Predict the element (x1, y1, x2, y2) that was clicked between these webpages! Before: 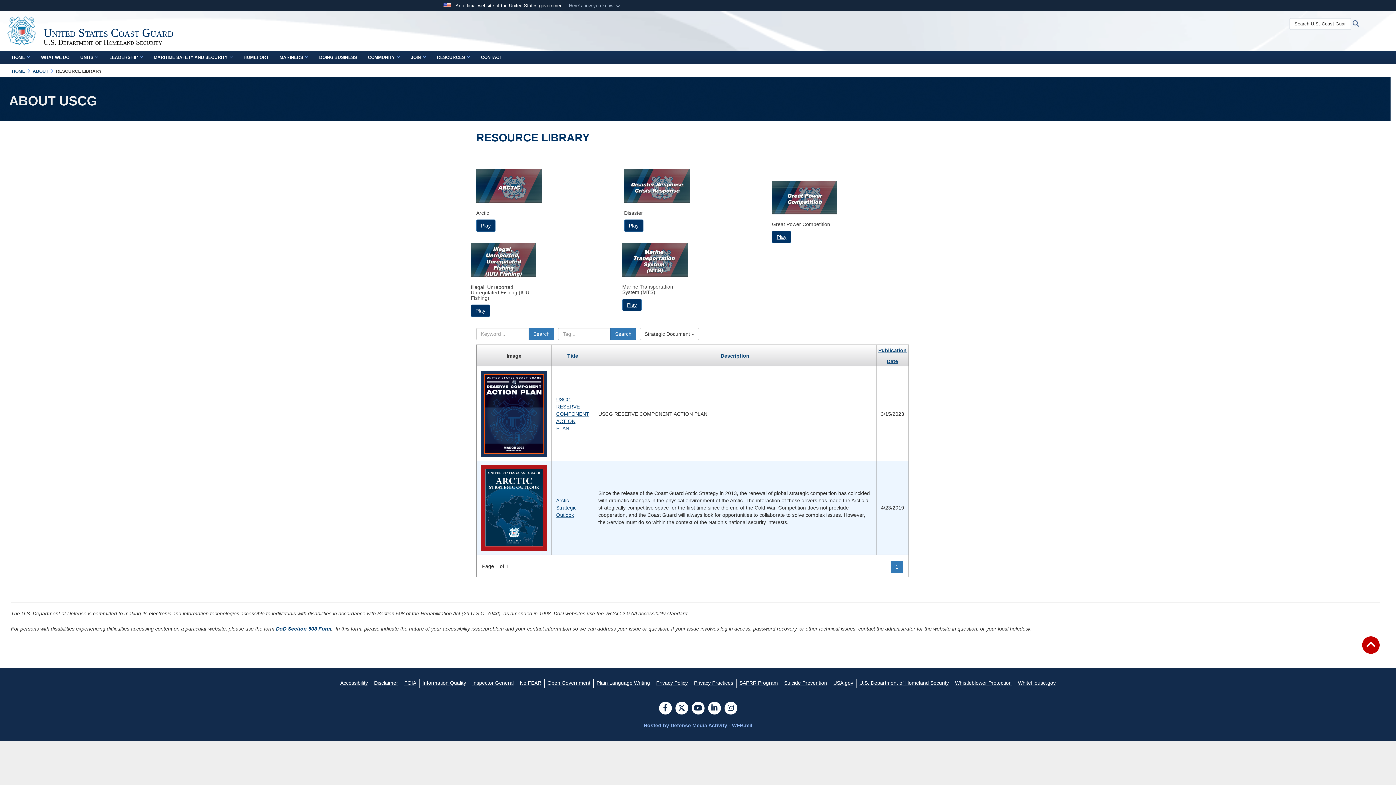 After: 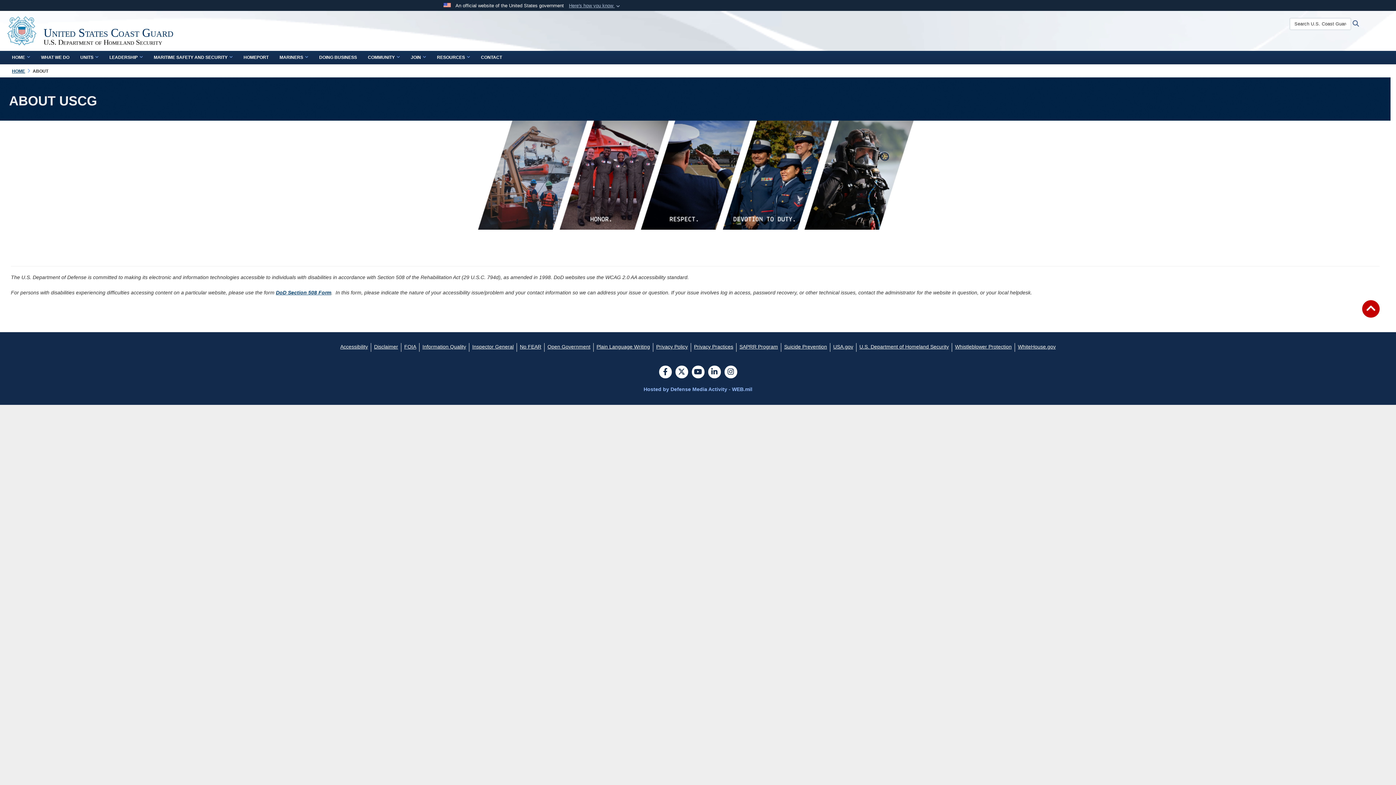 Action: label: ABOUT bbox: (32, 68, 48, 73)